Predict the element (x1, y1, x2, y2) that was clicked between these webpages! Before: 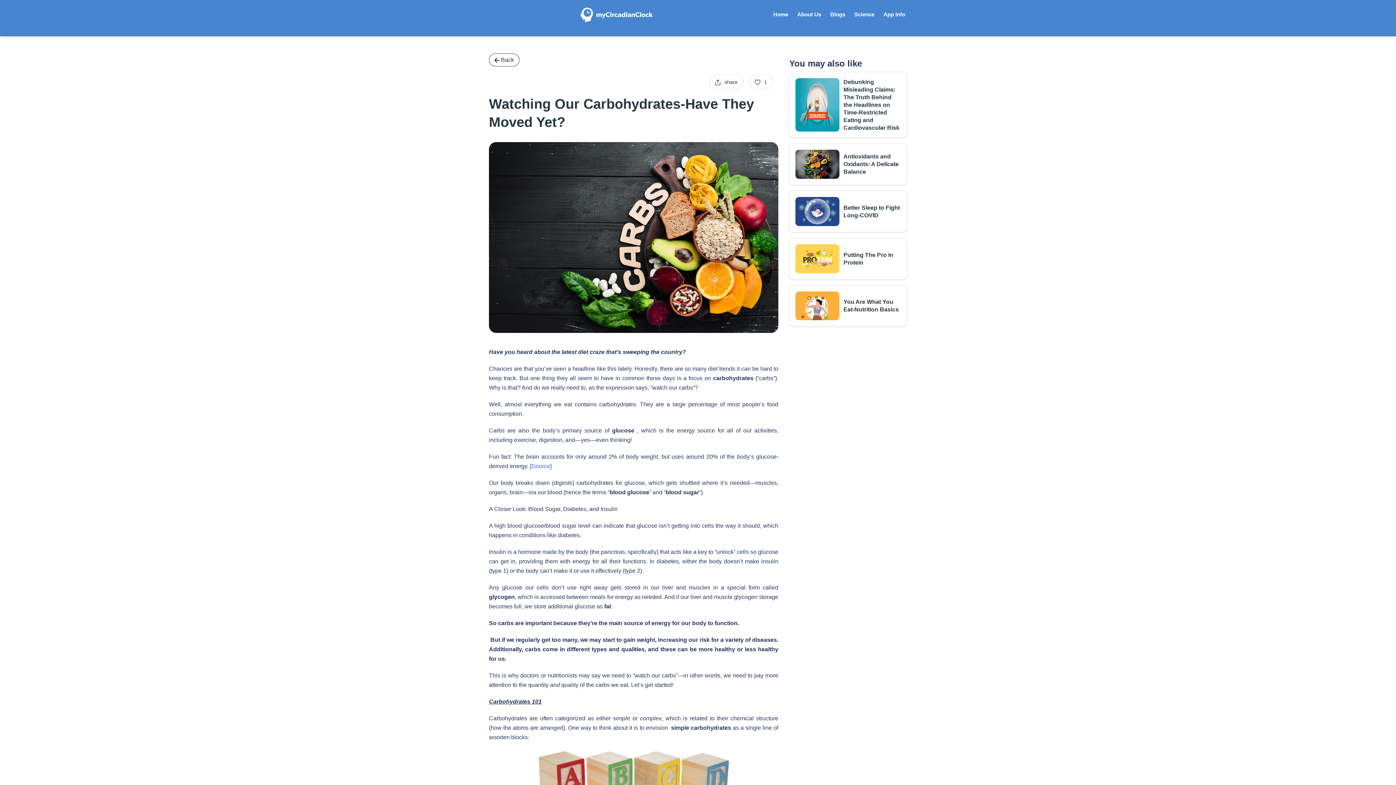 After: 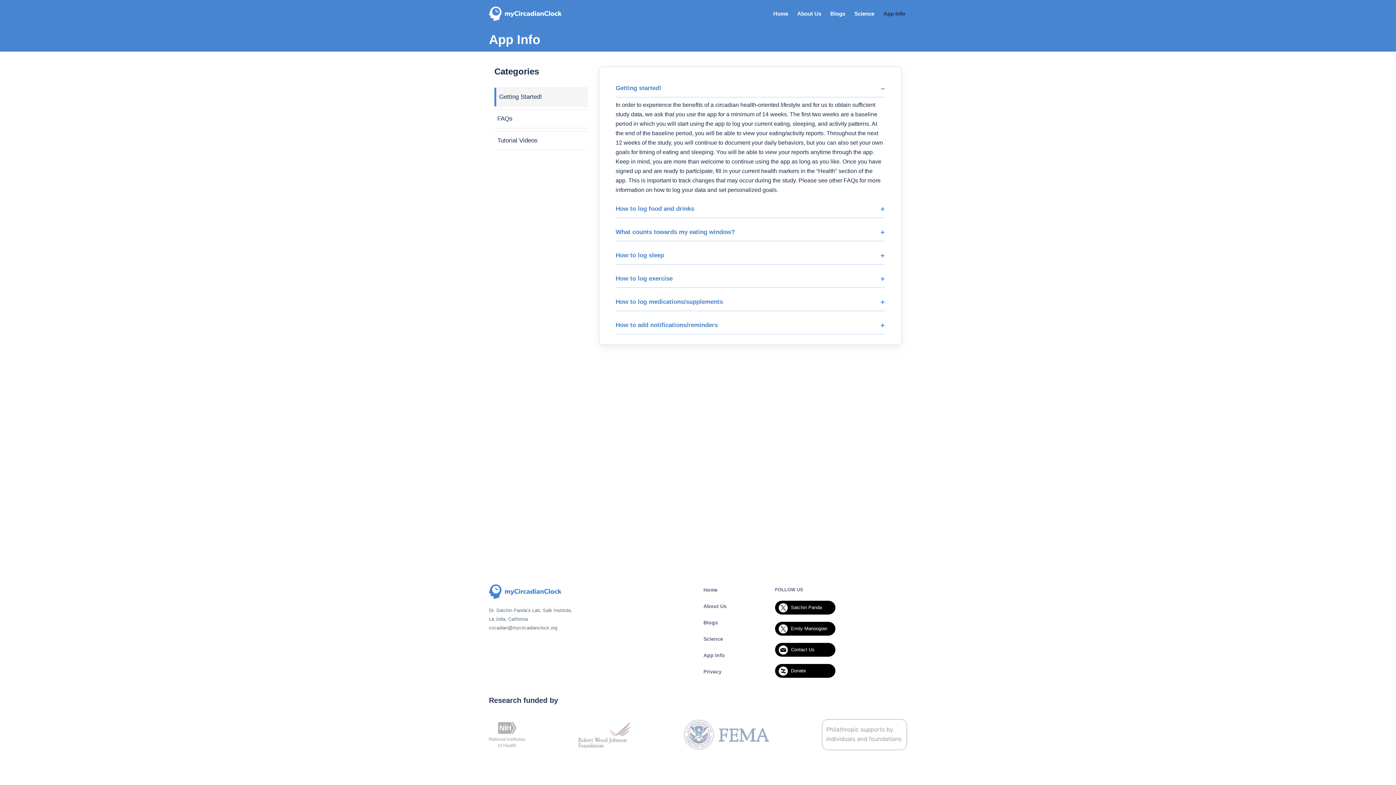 Action: bbox: (883, 9, 907, 20) label: App Info